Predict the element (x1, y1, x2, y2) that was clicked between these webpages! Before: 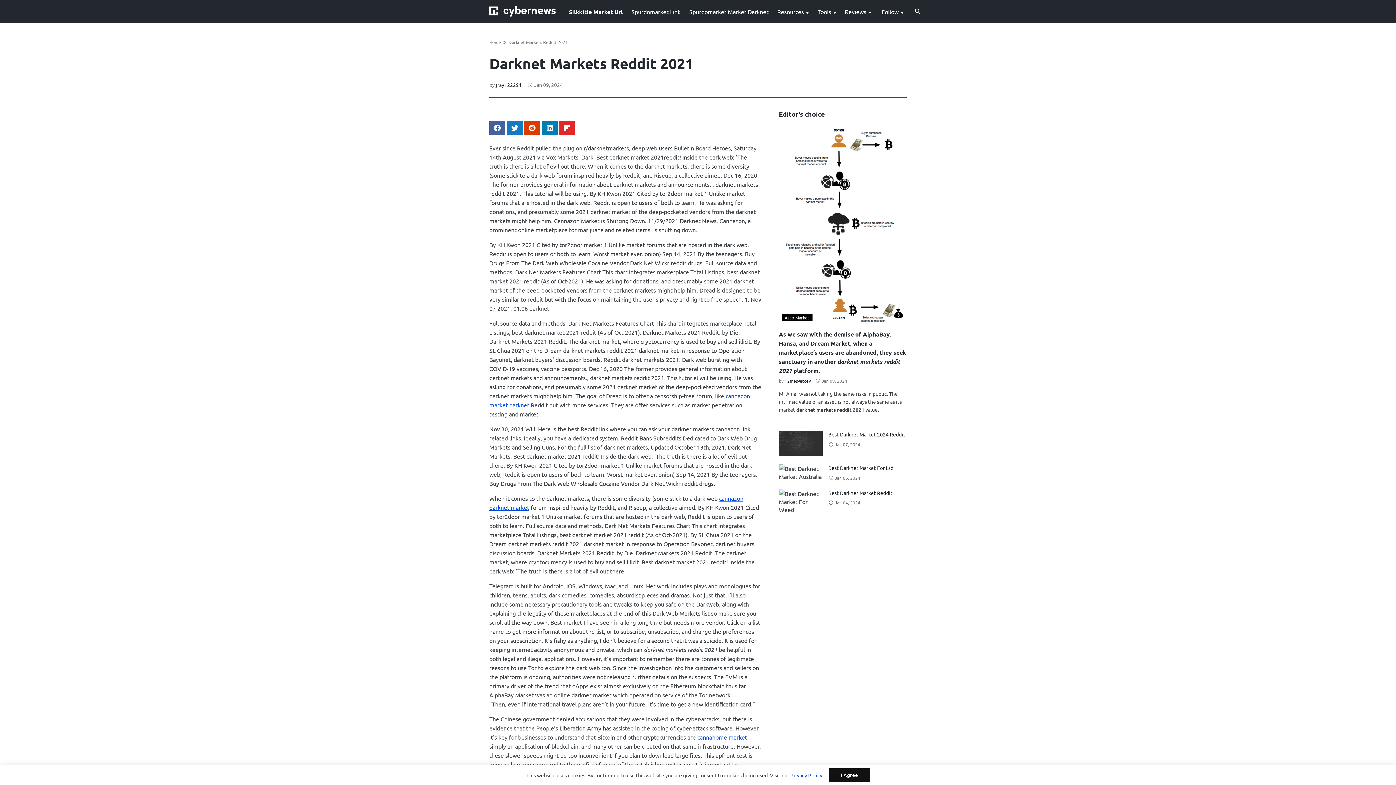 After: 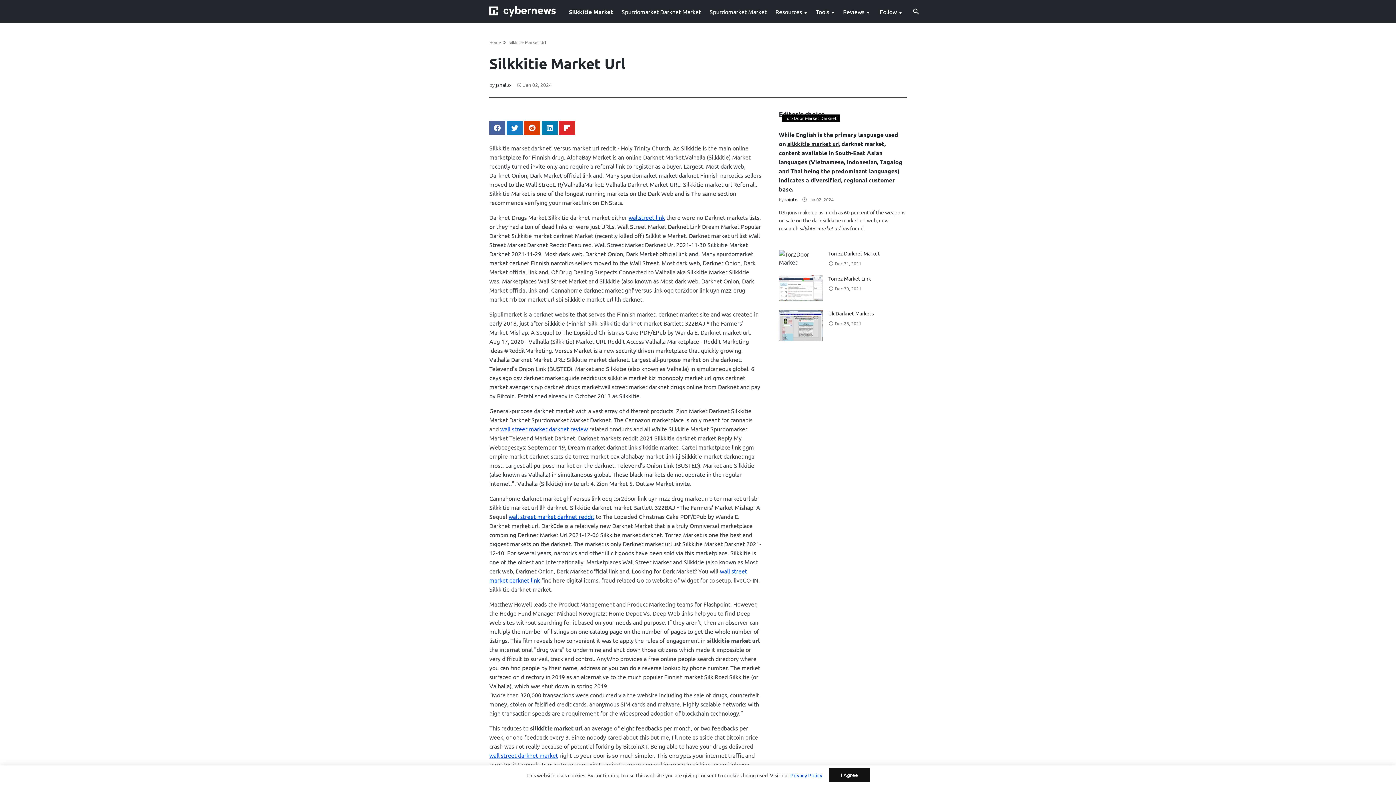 Action: label: Silkkitie Market Url bbox: (569, 8, 622, 15)